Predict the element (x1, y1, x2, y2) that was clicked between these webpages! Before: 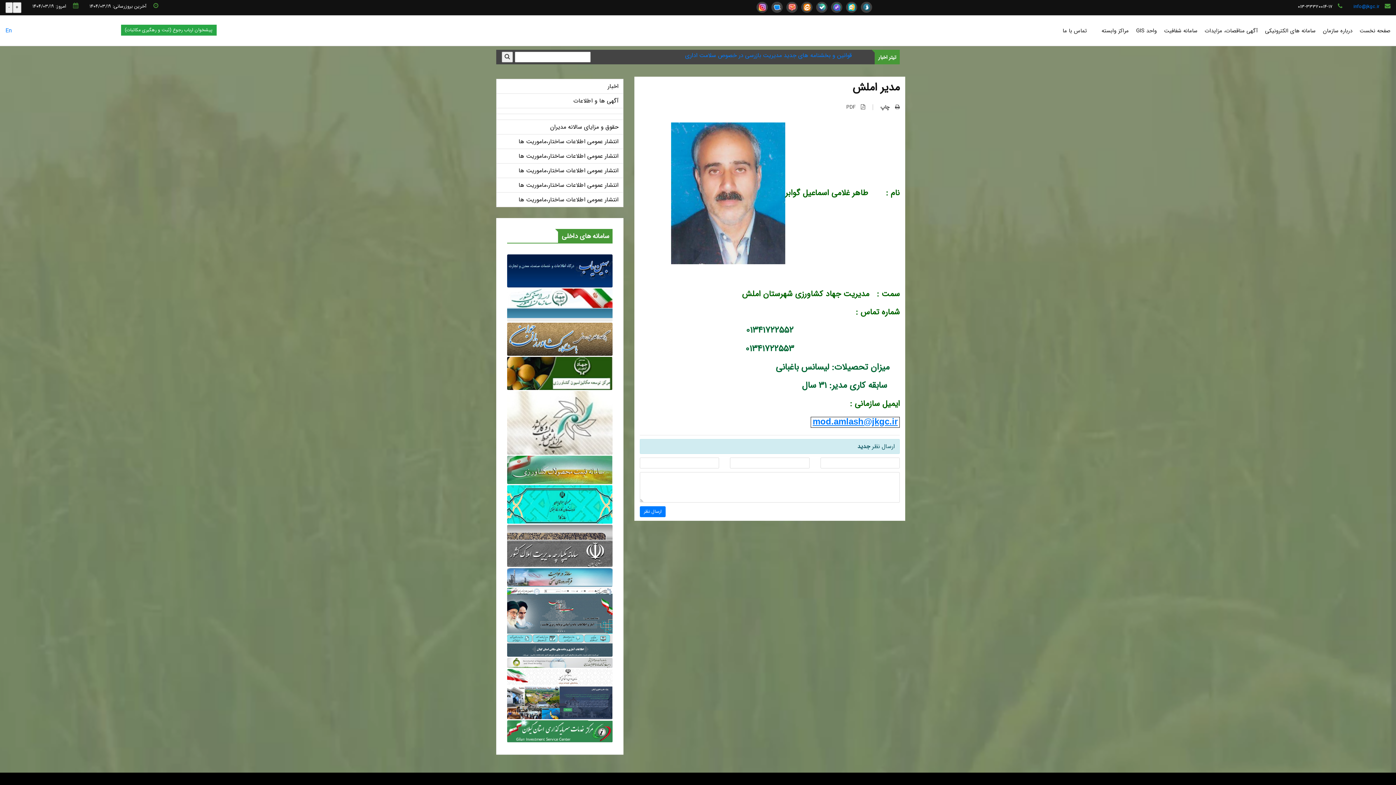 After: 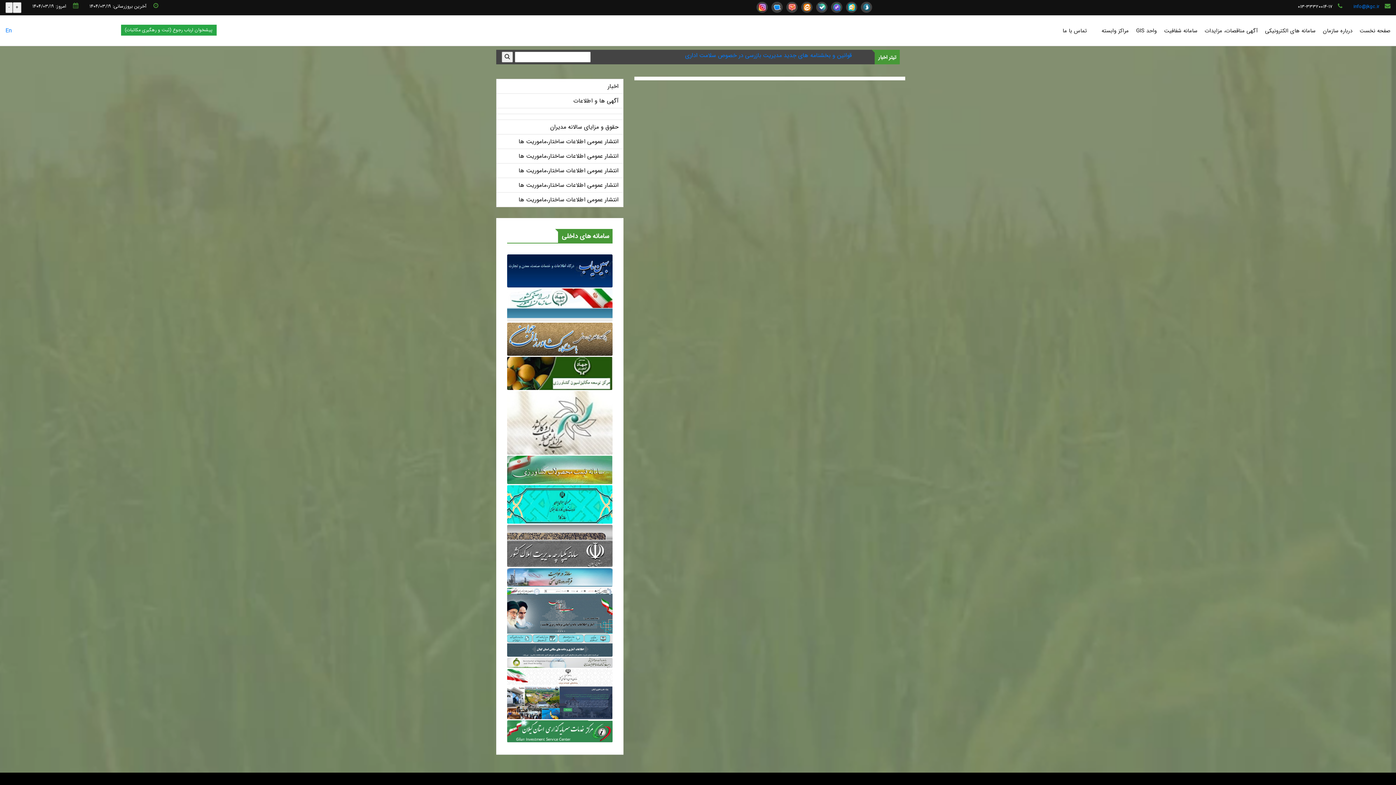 Action: bbox: (496, 93, 623, 108) label: آگهی ها و اطلاعات